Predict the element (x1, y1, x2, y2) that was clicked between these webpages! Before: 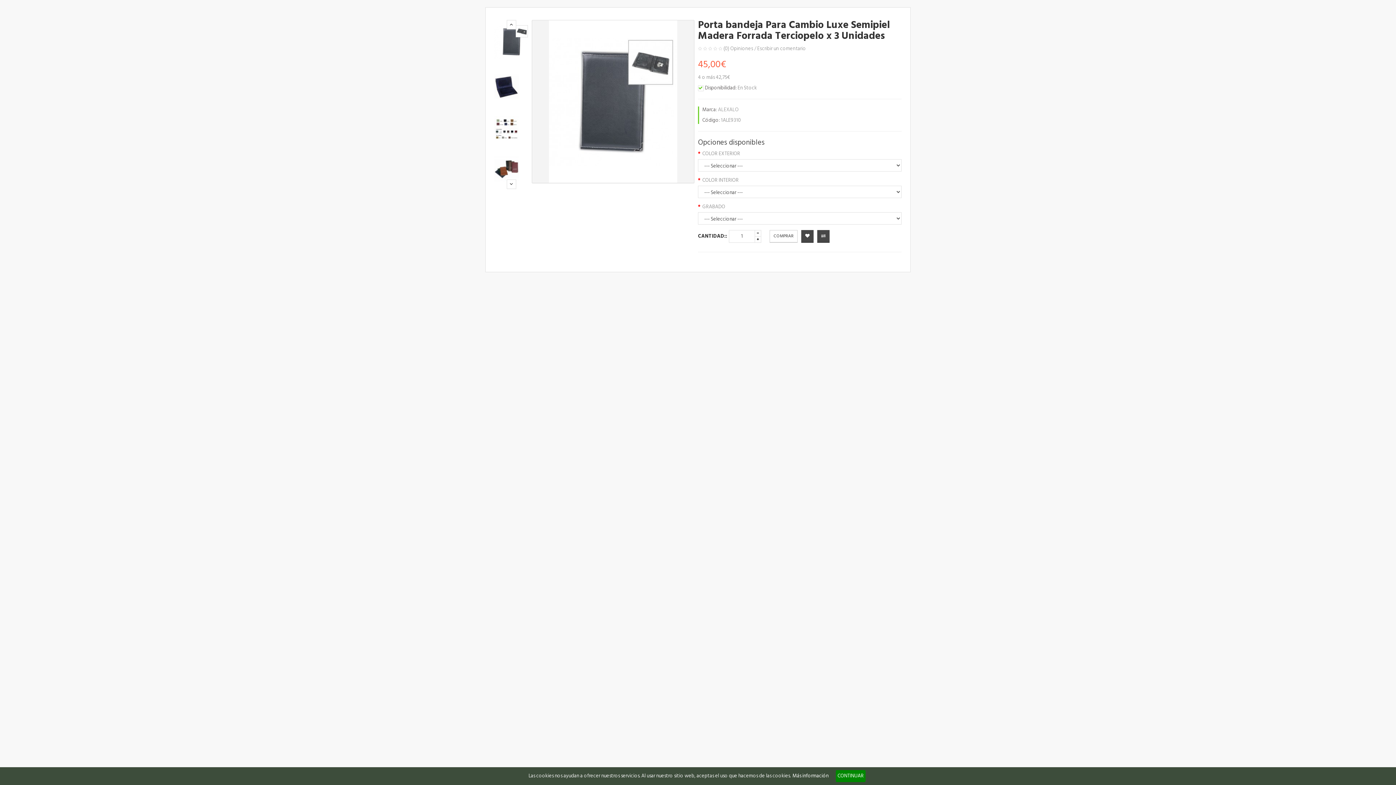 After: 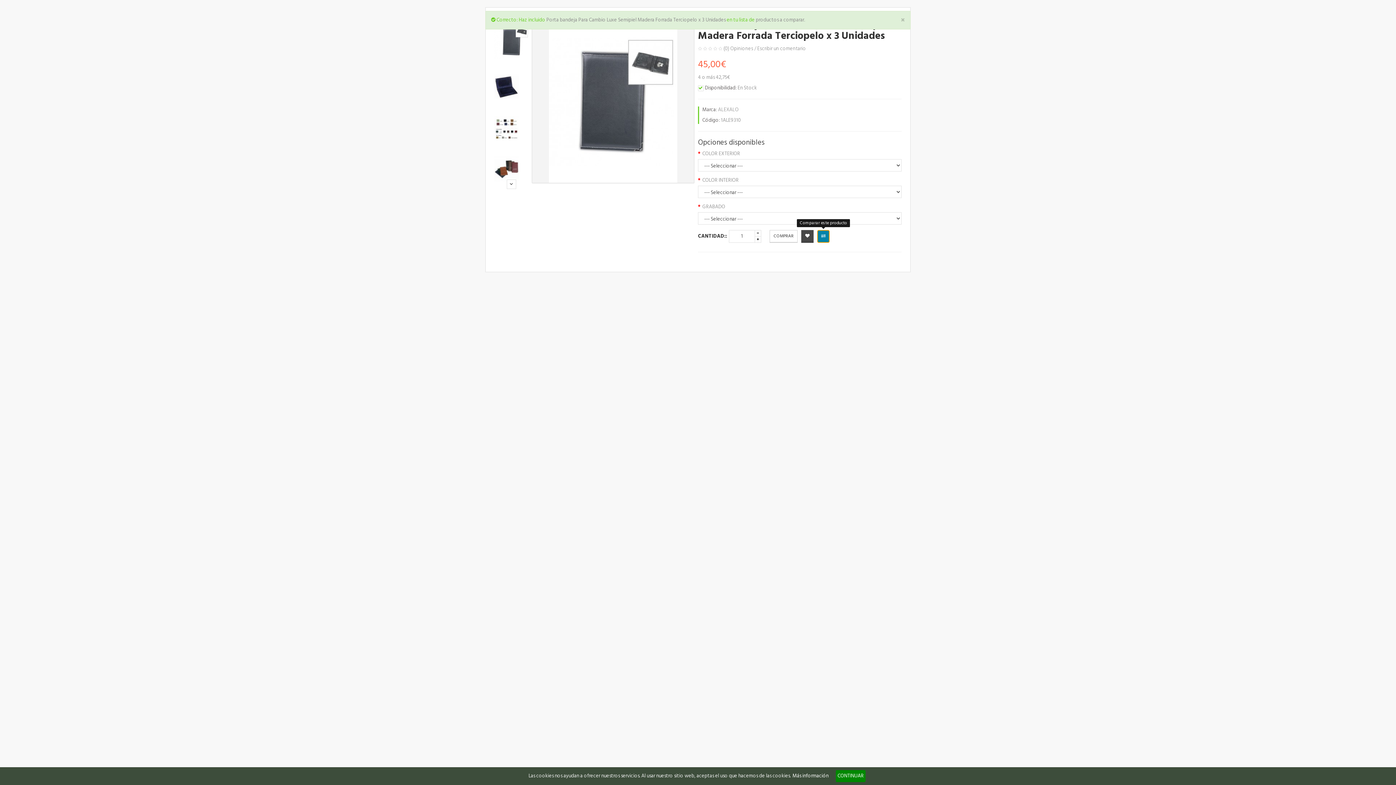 Action: bbox: (817, 230, 829, 242)